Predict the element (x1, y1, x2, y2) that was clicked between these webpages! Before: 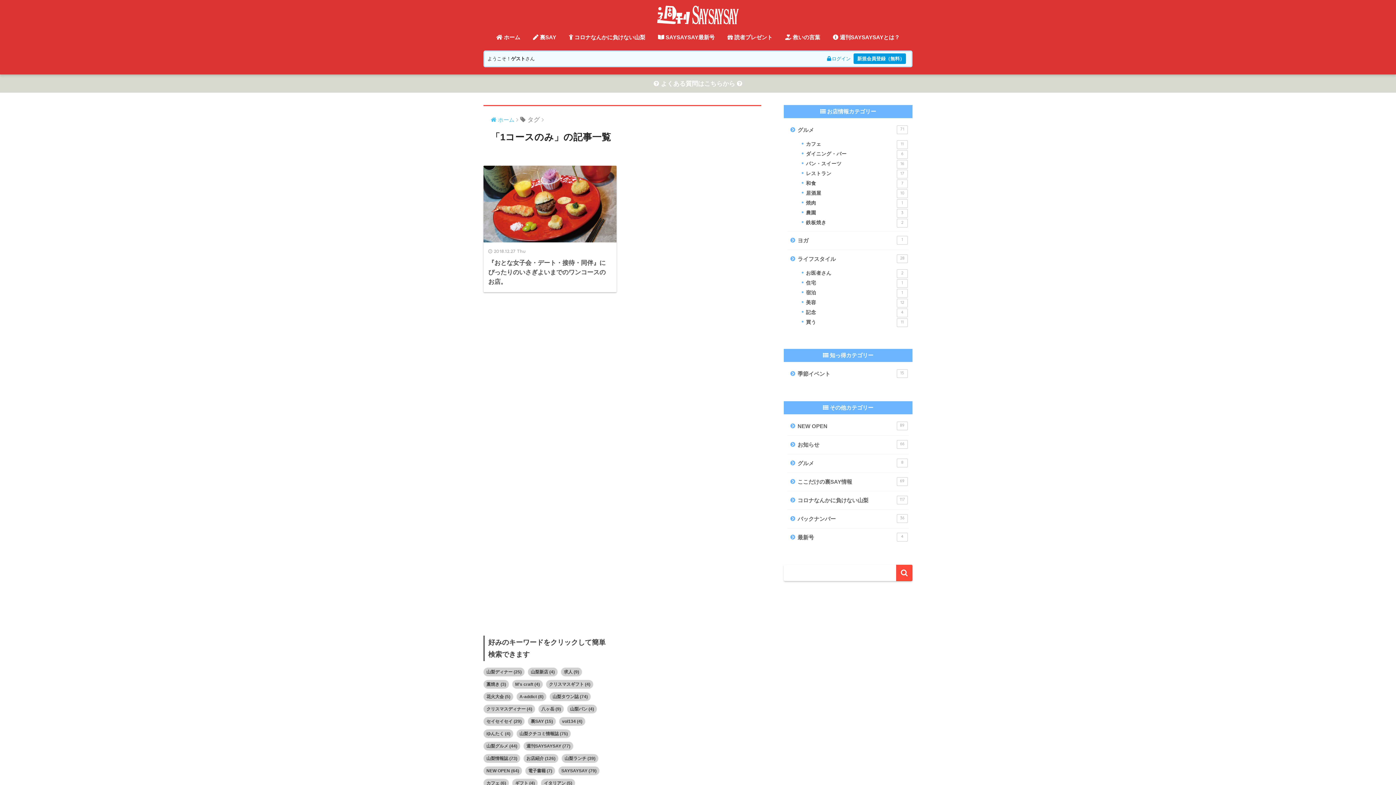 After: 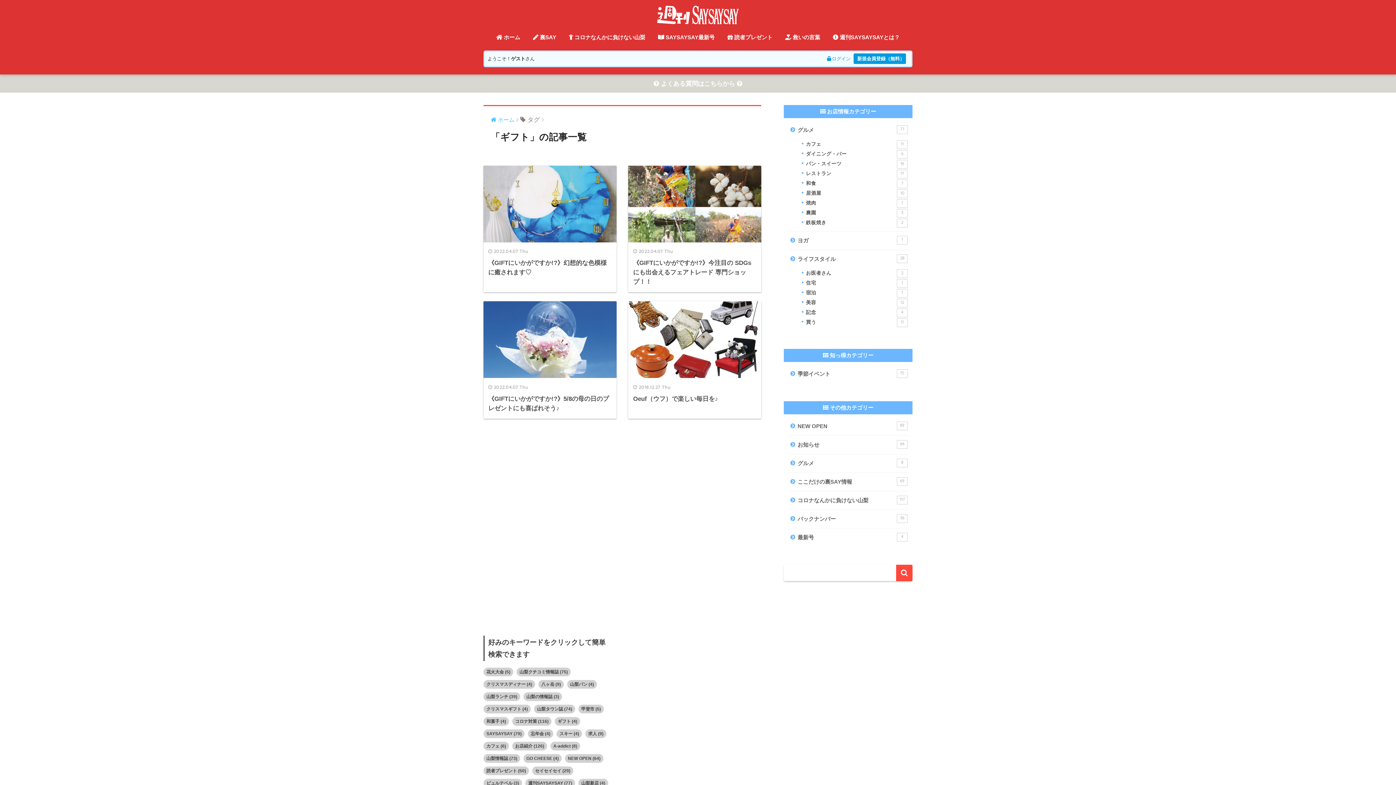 Action: label: ギフト (4個の項目) bbox: (512, 779, 537, 788)